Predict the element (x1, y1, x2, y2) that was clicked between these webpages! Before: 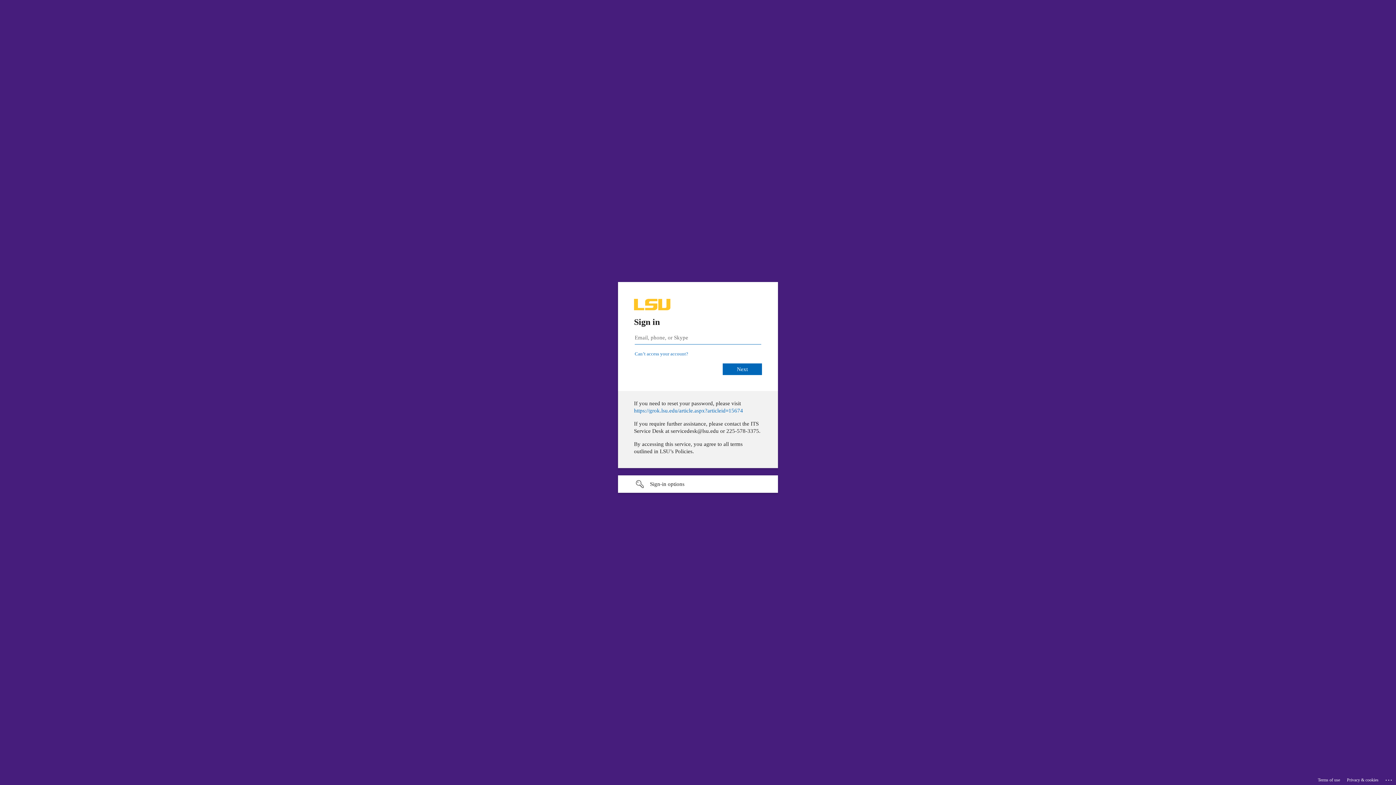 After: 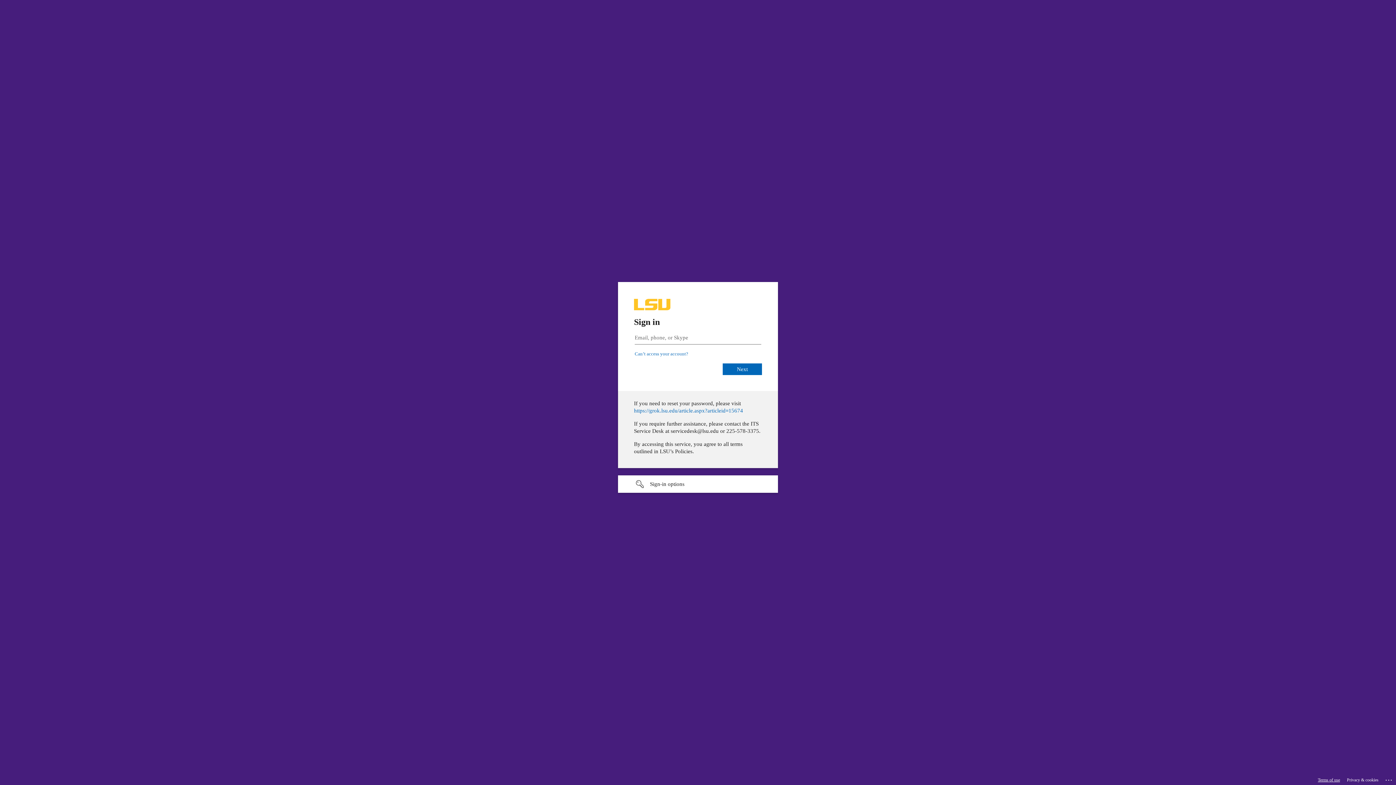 Action: label: Terms of use bbox: (1318, 775, 1340, 785)